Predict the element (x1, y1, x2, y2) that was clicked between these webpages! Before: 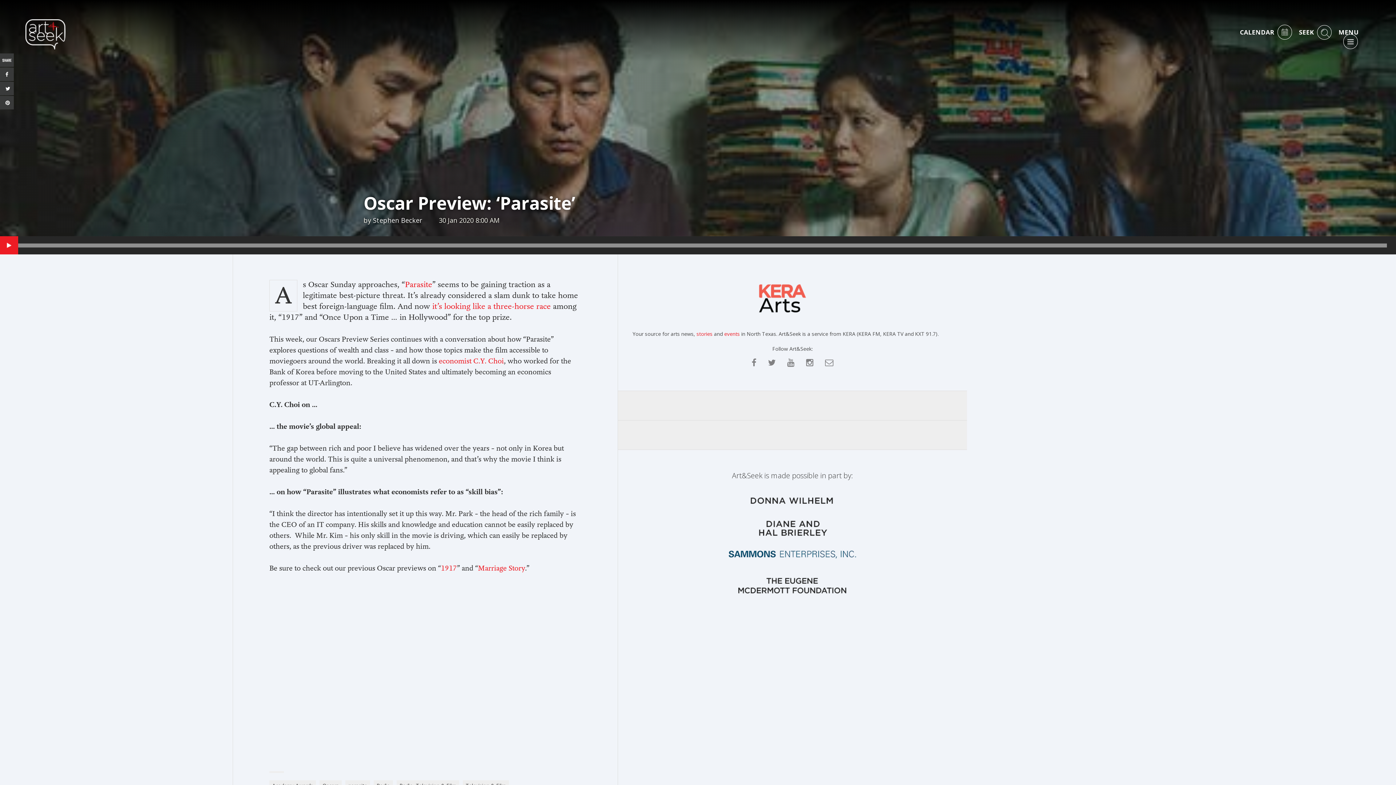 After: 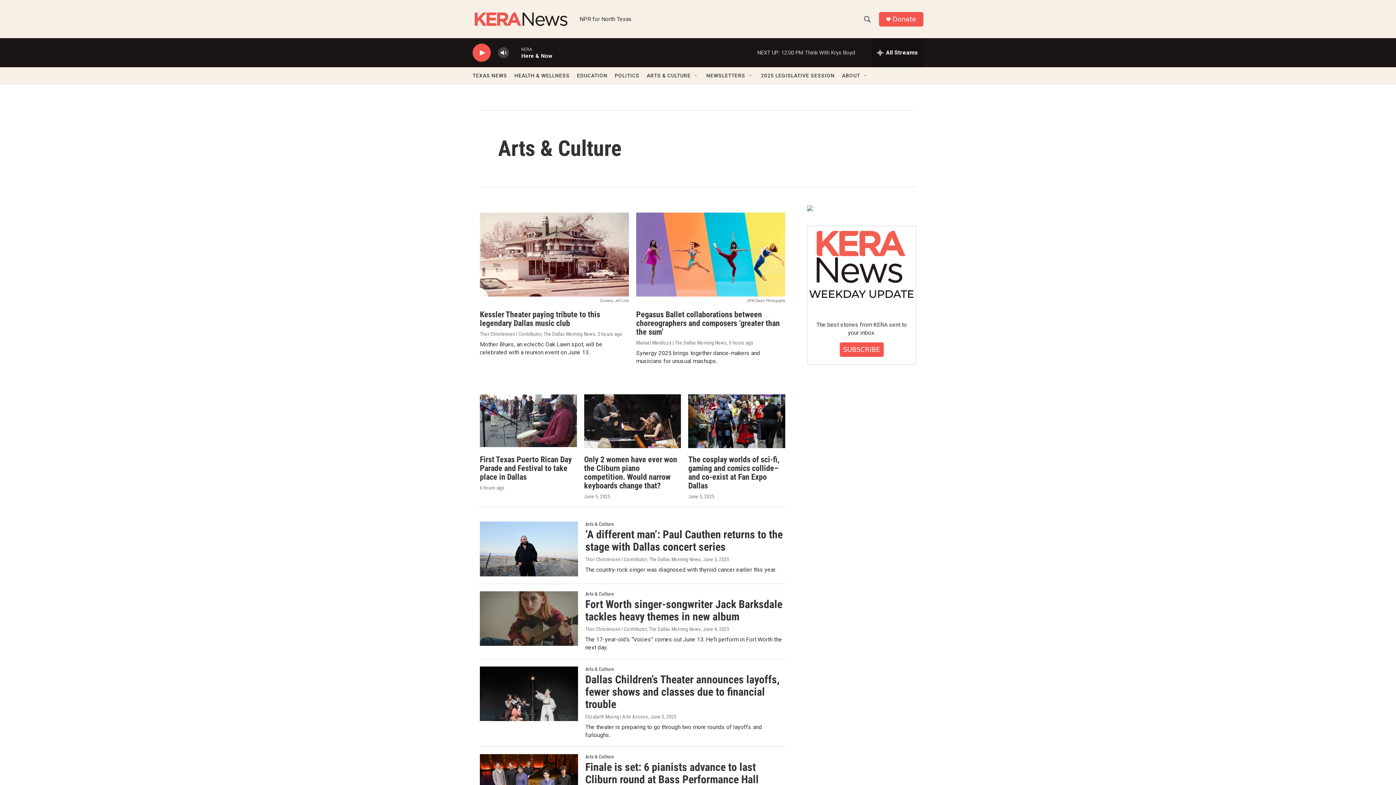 Action: bbox: (696, 330, 712, 337) label: stories